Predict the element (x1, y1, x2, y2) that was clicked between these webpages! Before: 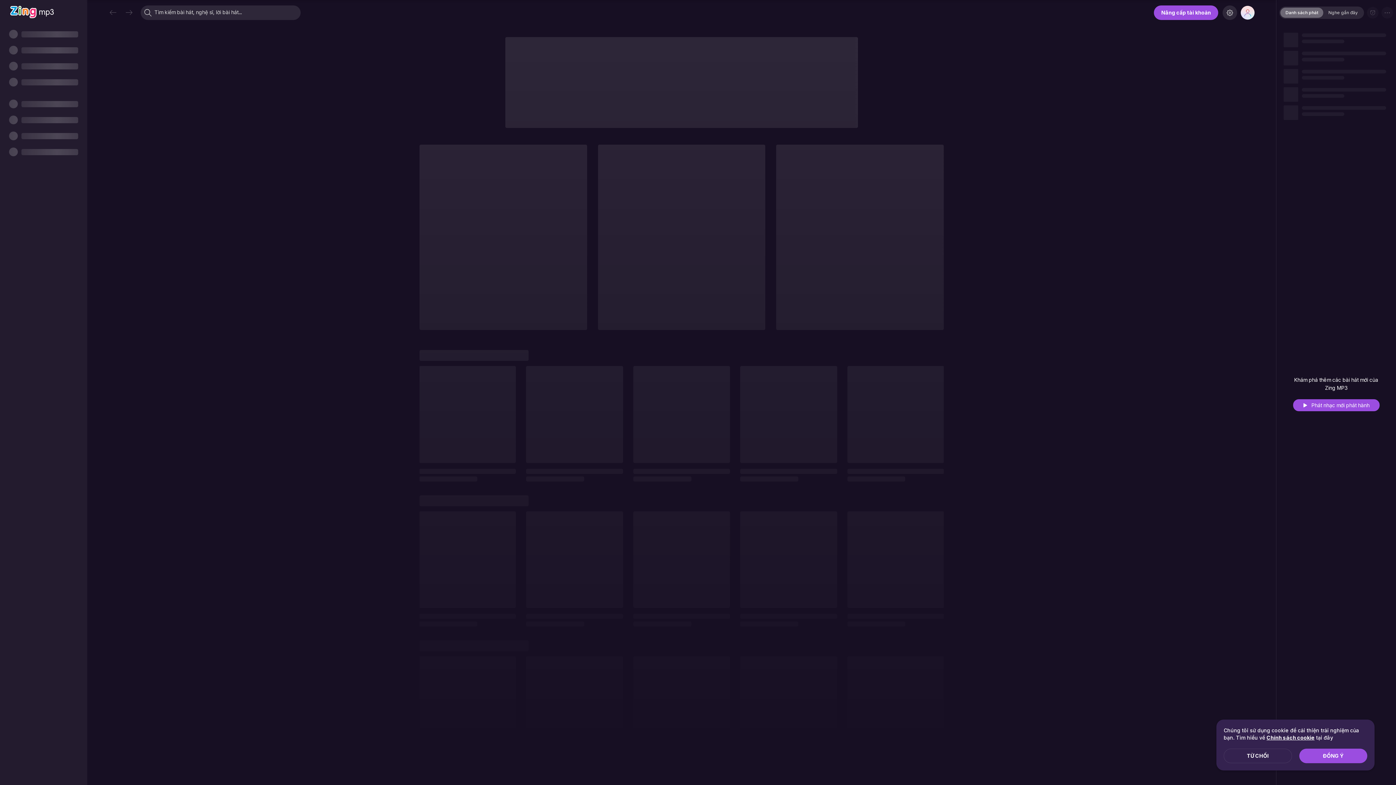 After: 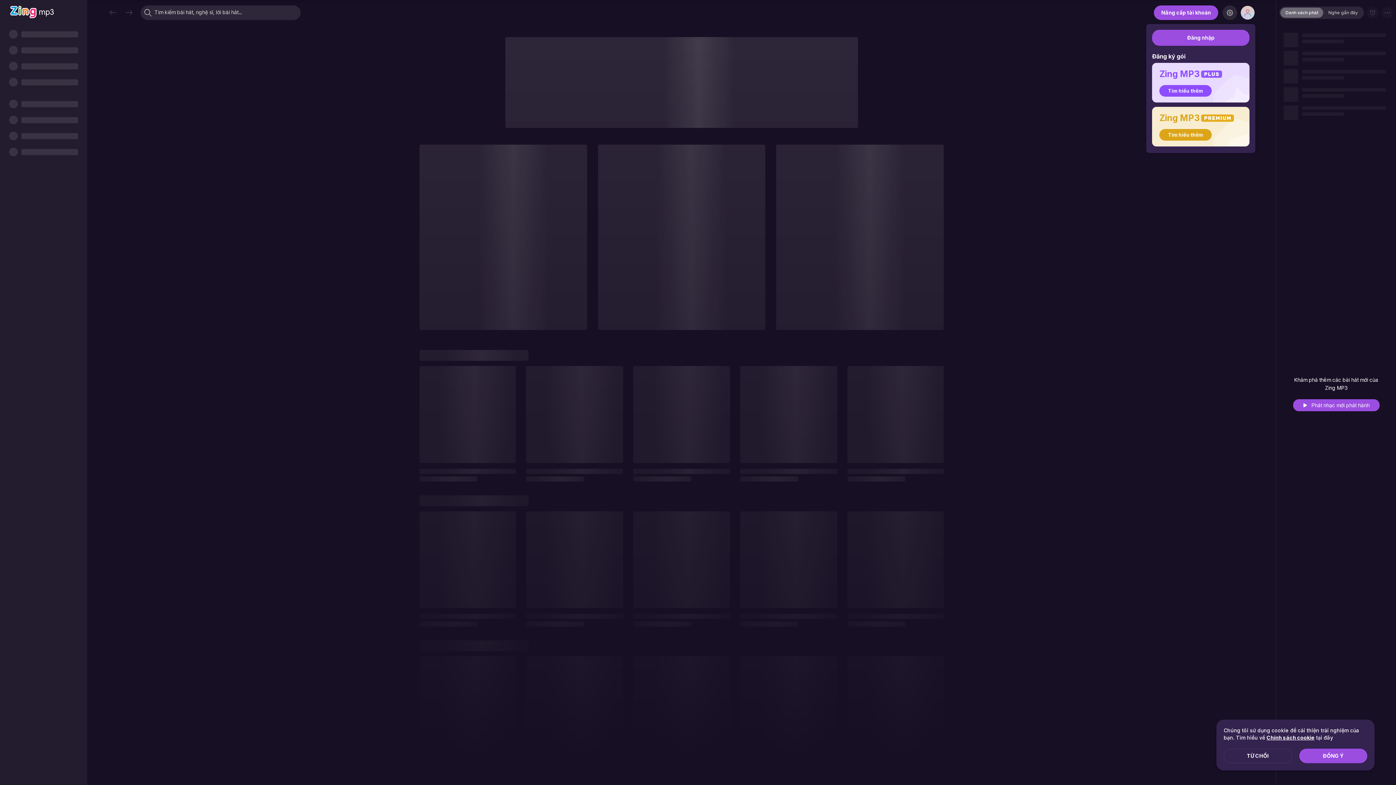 Action: bbox: (1241, 5, 1254, 19)